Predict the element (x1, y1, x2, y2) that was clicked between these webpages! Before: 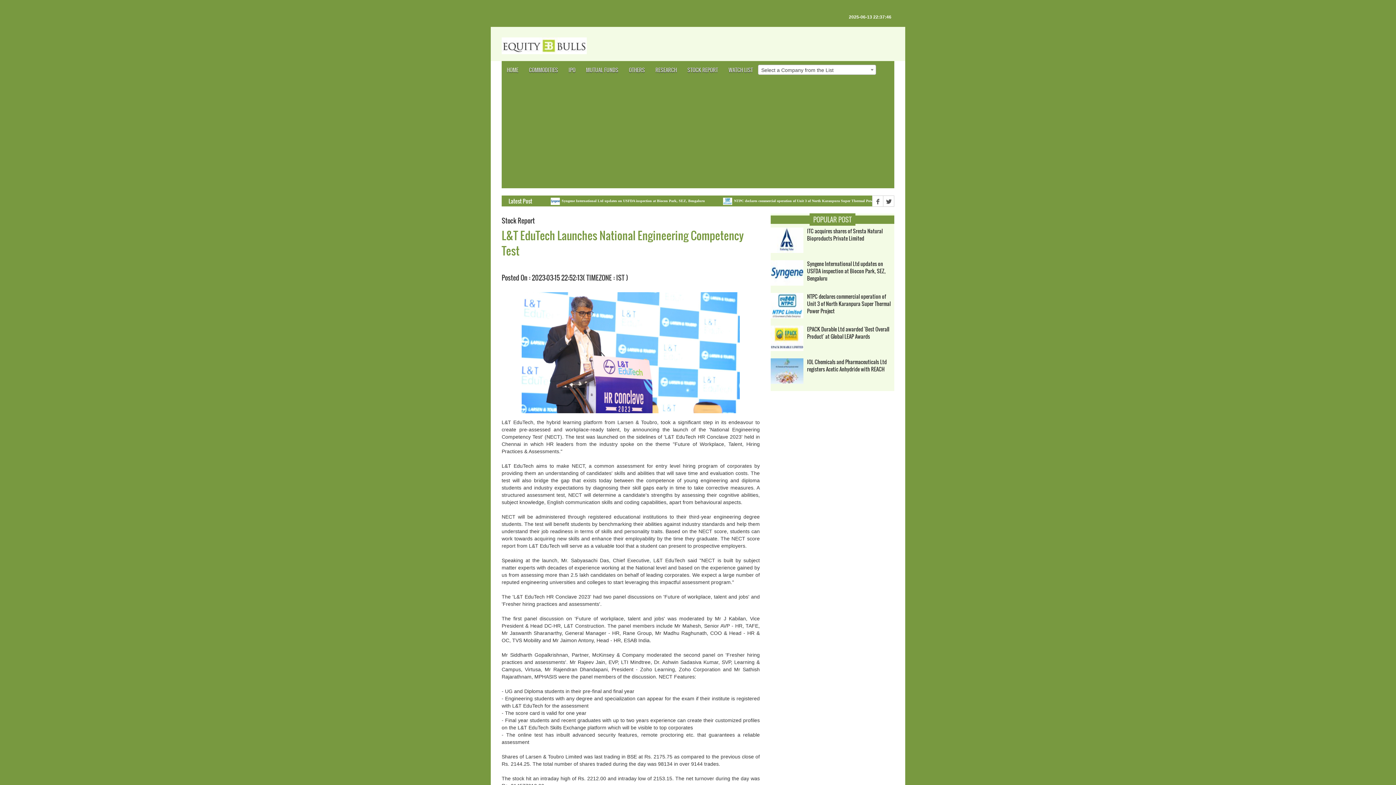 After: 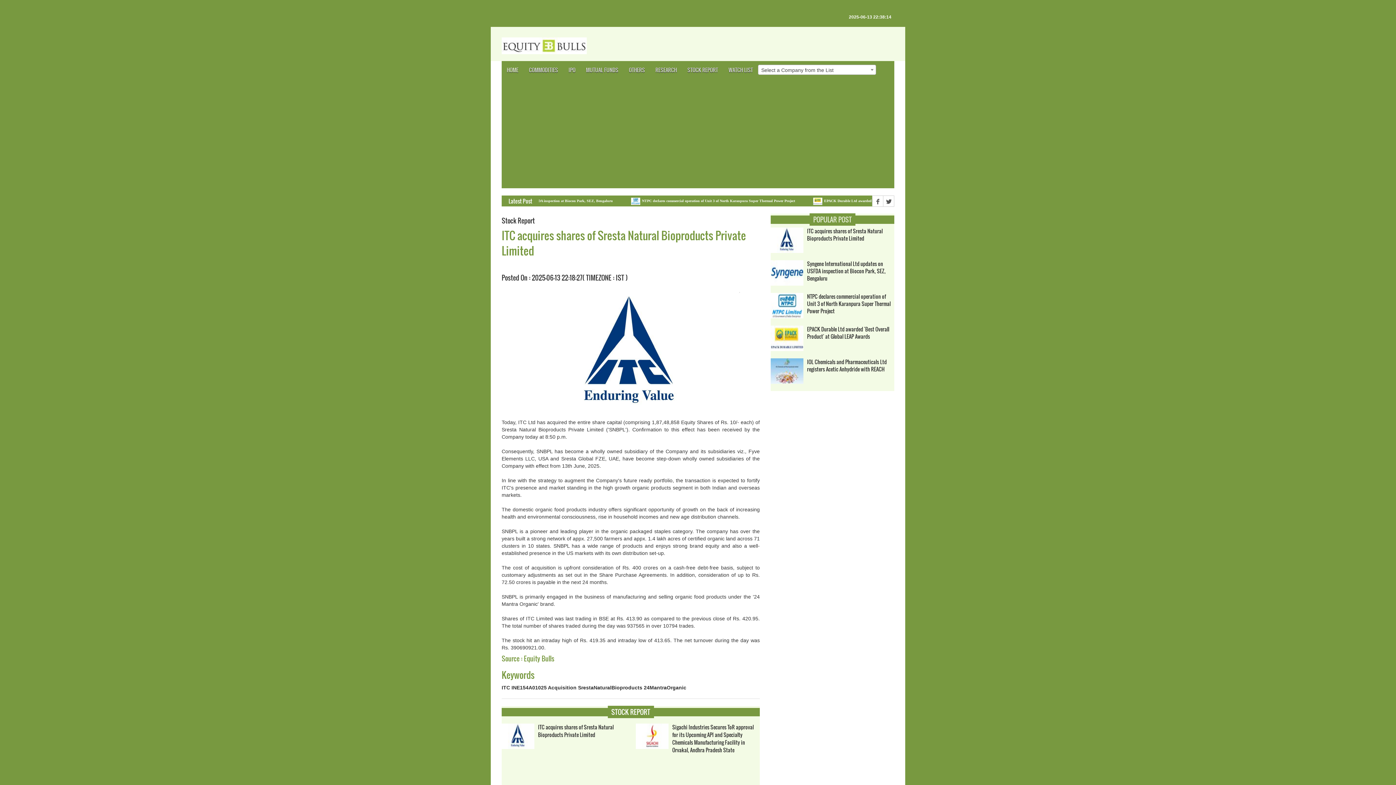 Action: bbox: (807, 227, 894, 242) label: ITC acquires shares of Sresta Natural Bioproducts Private Limited